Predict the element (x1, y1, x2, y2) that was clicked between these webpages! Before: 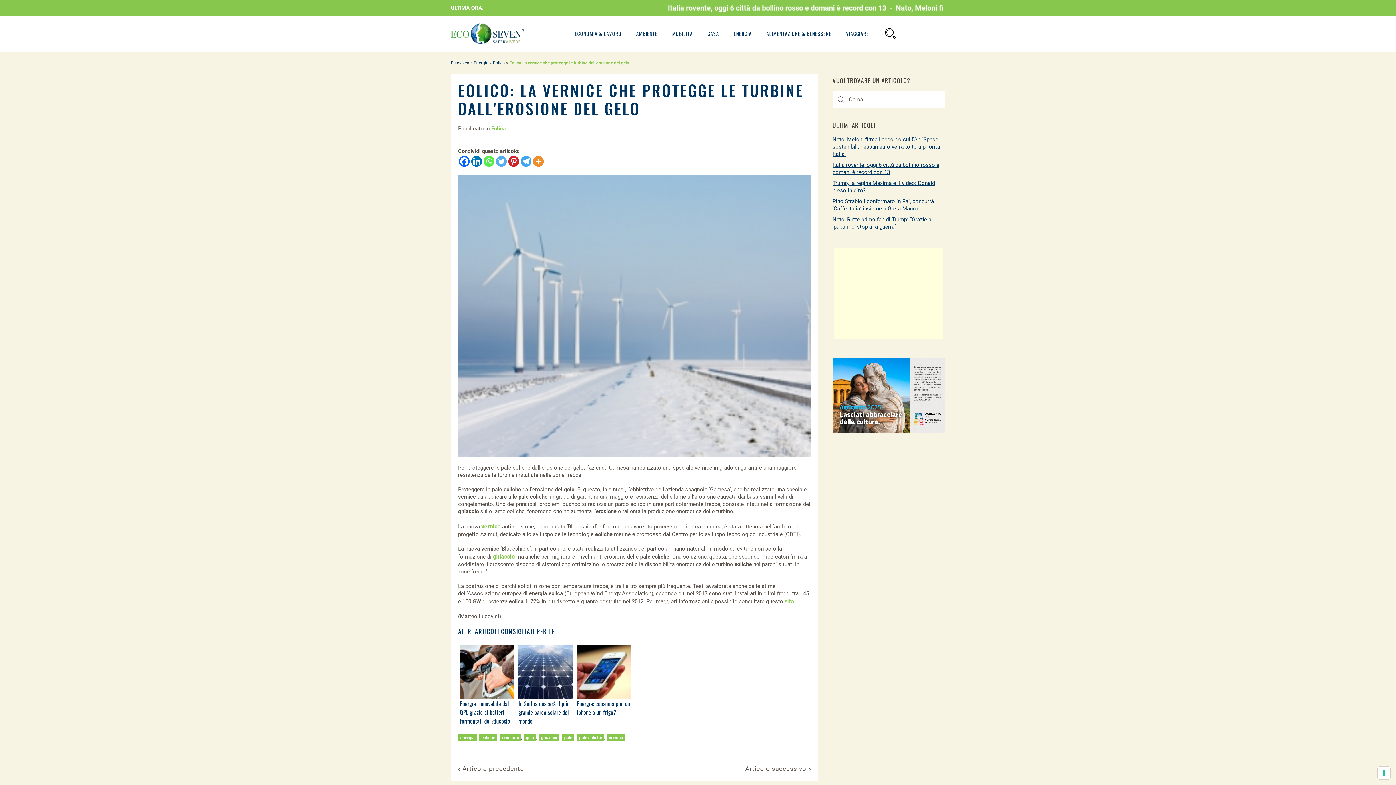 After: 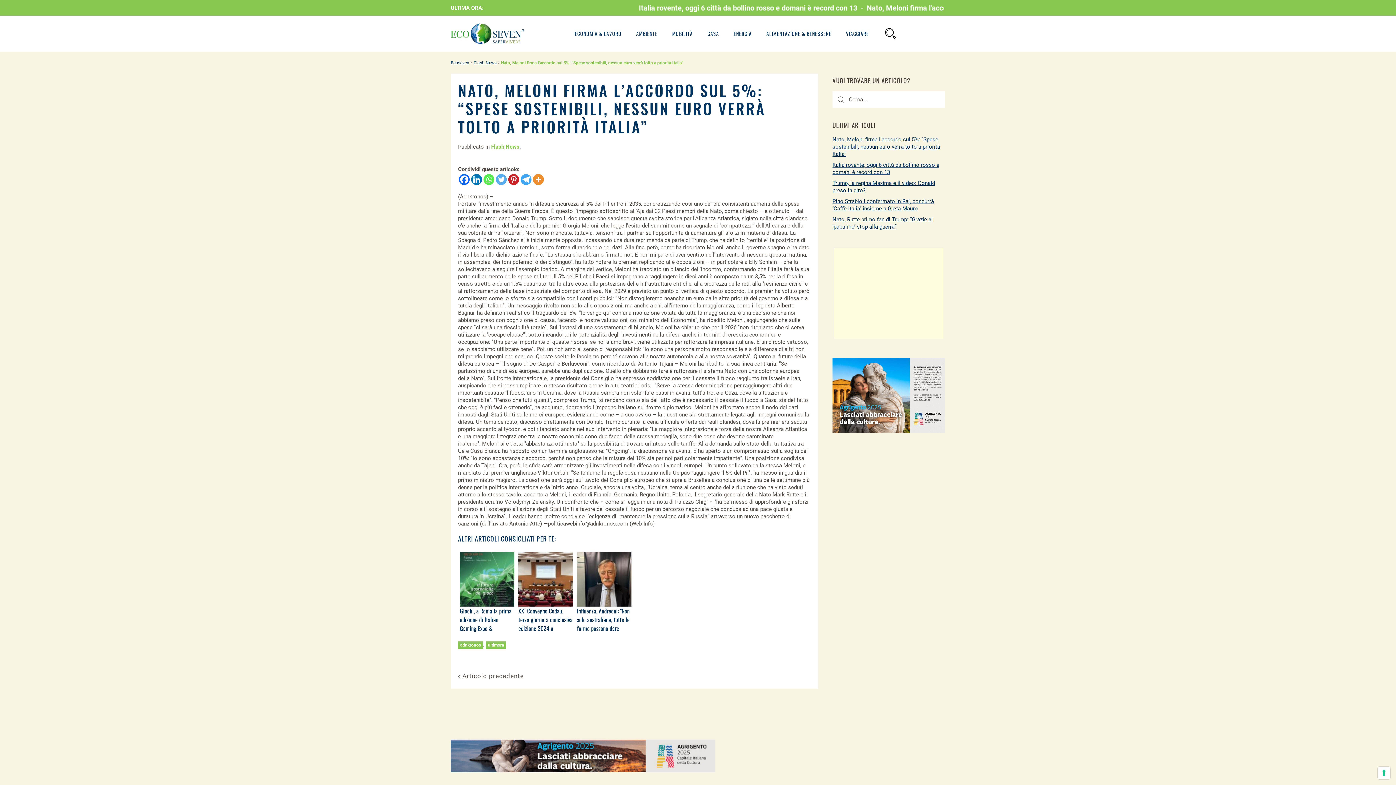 Action: label: Nato, Meloni firma l’accordo sul 5%: “Spese sostenibili, nessun euro verrà tolto a priorità Italia” bbox: (832, 136, 940, 157)